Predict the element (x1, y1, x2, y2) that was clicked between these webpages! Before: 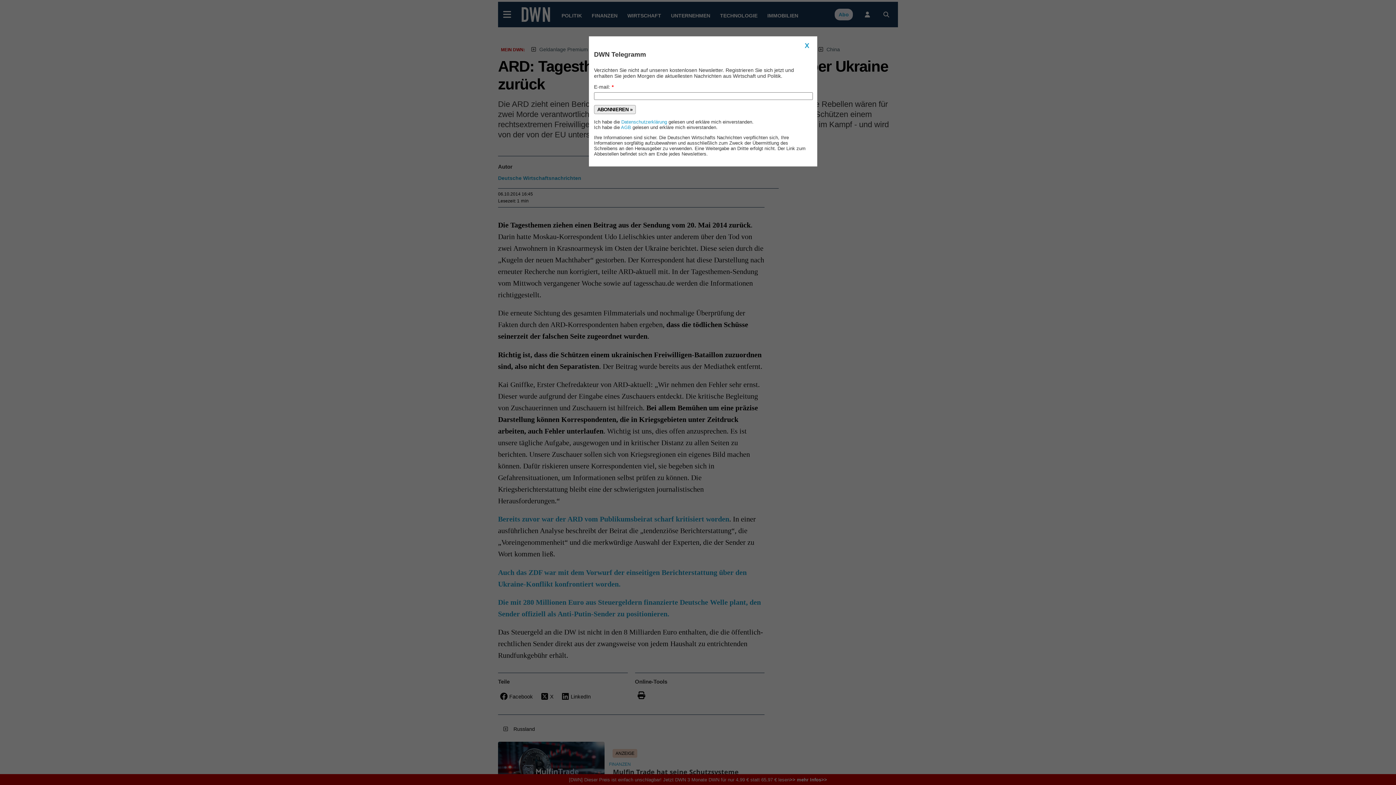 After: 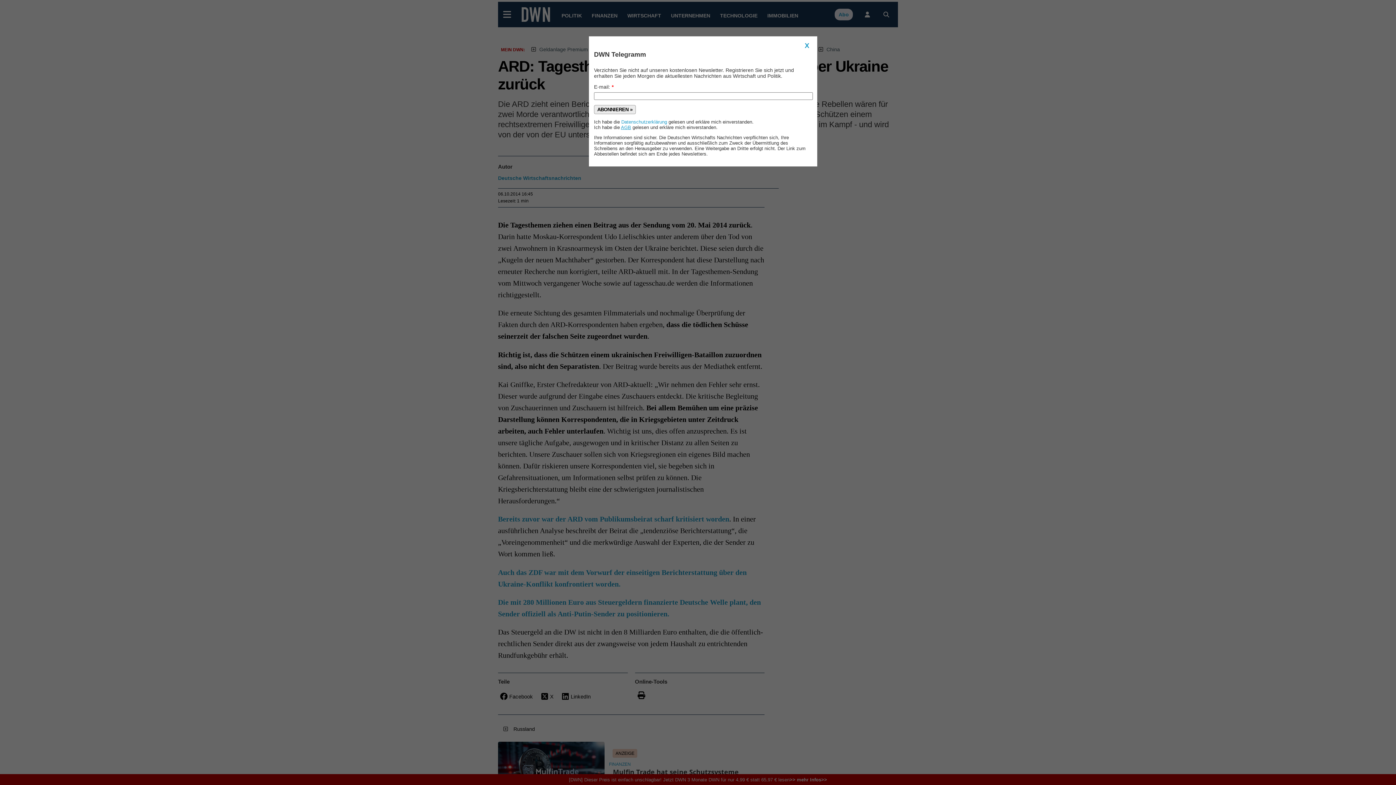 Action: label: AGB bbox: (621, 124, 631, 130)